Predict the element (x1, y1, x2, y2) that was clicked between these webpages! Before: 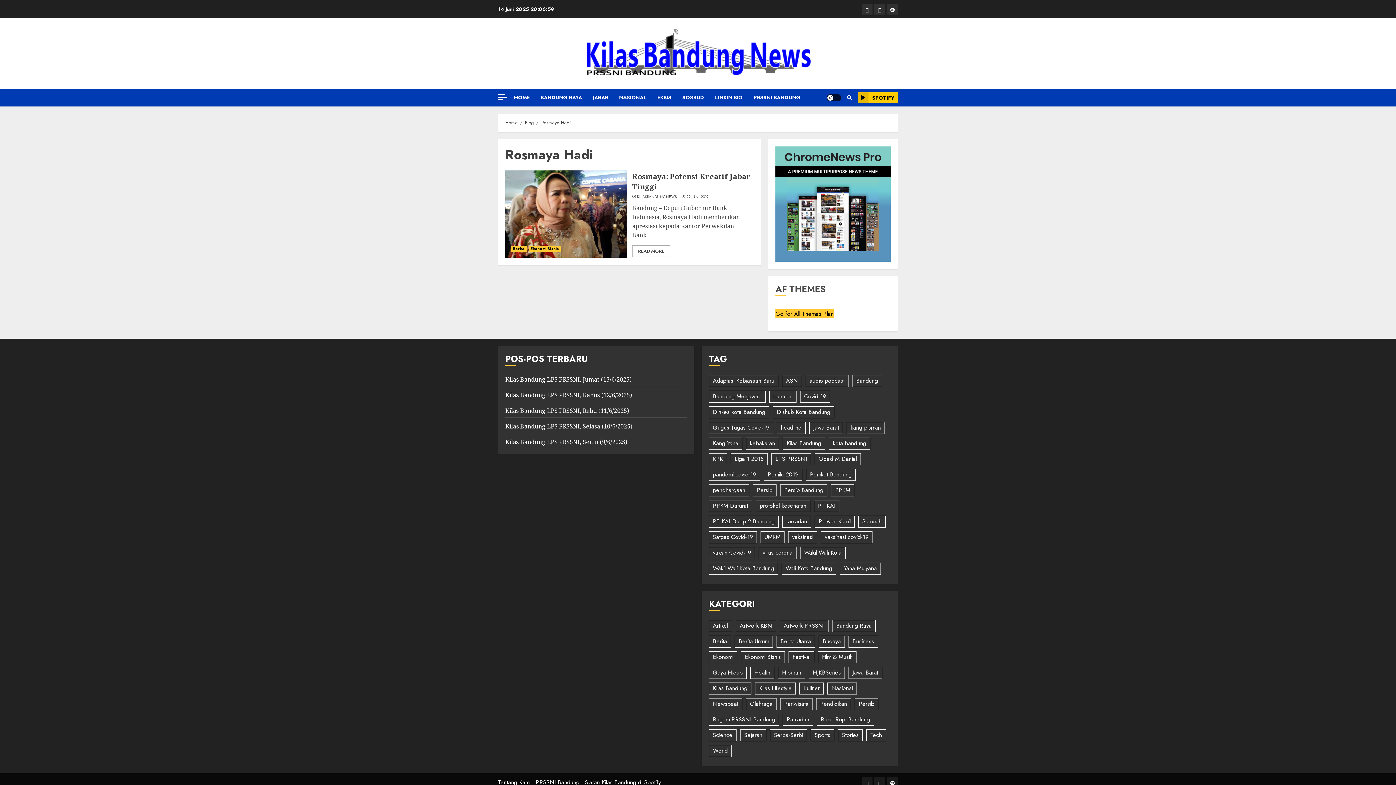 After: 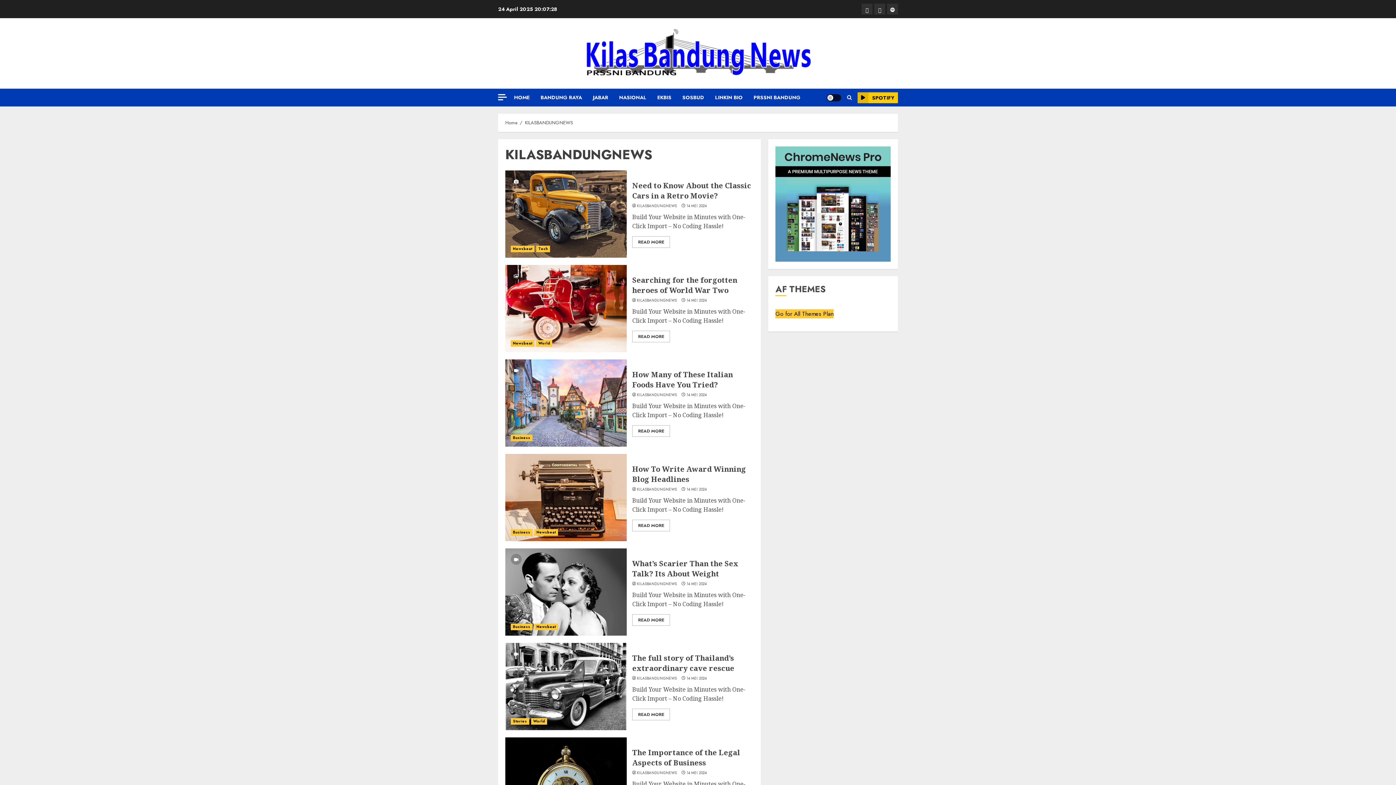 Action: bbox: (637, 194, 677, 199) label: KILASBANDUNGNEWS